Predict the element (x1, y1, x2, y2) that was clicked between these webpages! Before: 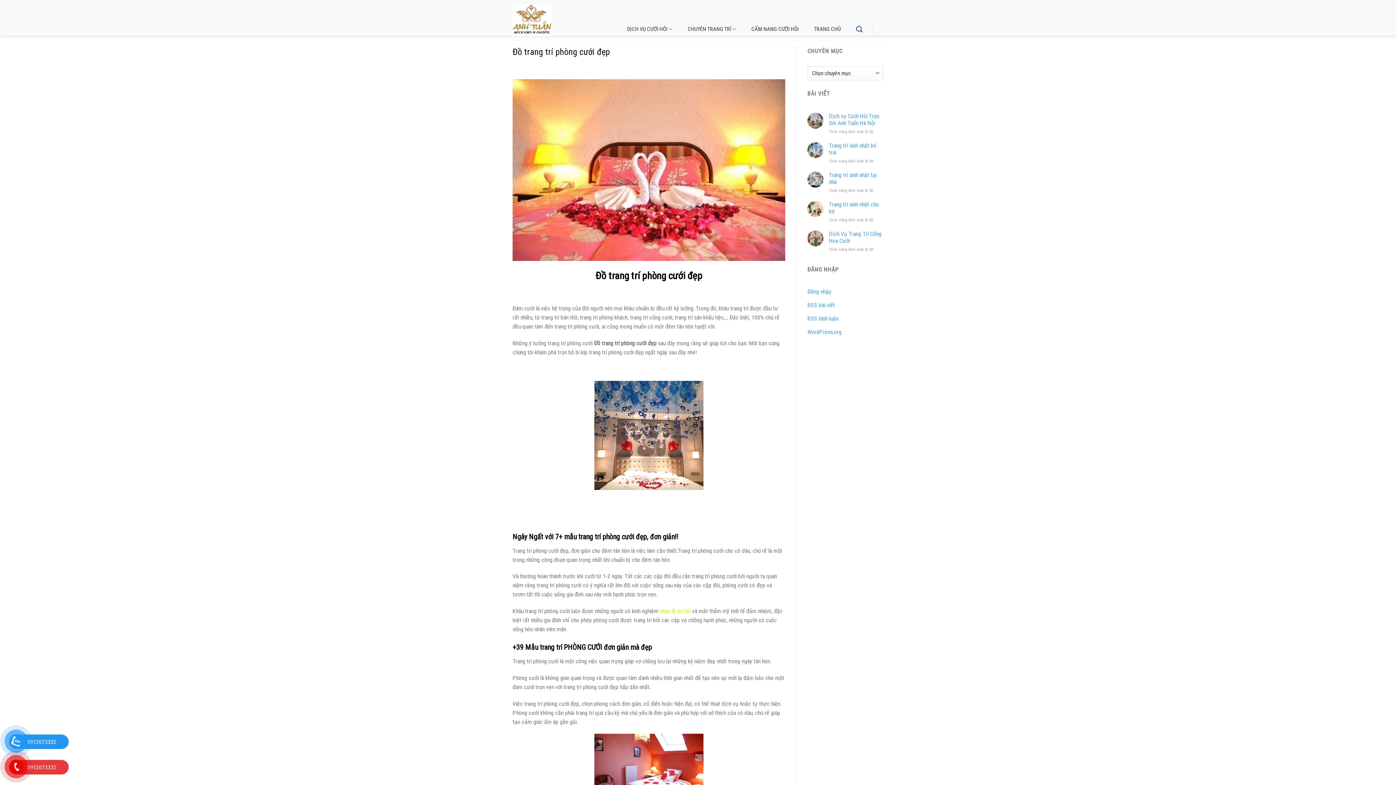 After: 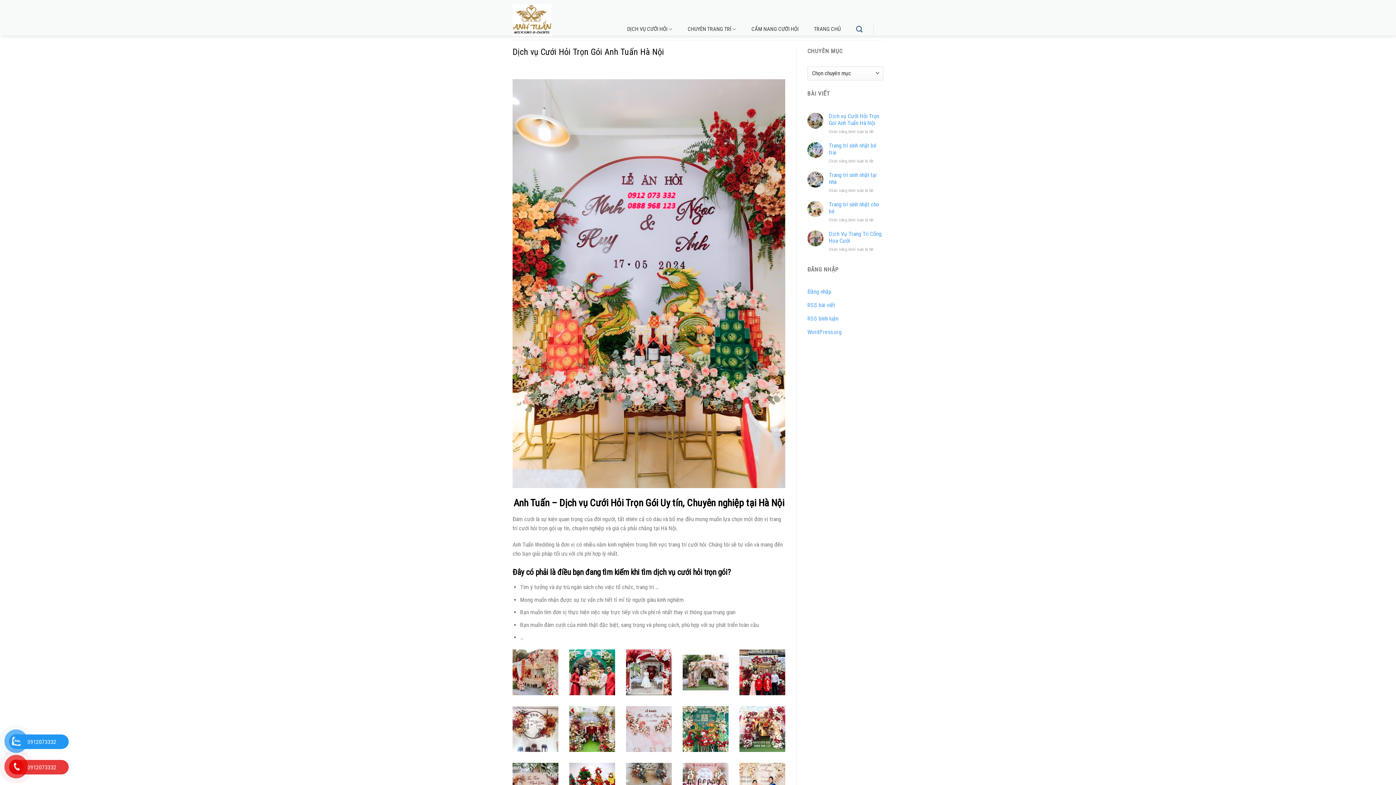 Action: label: Dịch vụ Cưới Hỏi Trọn Gói Anh Tuấn Hà Nội bbox: (829, 112, 883, 126)